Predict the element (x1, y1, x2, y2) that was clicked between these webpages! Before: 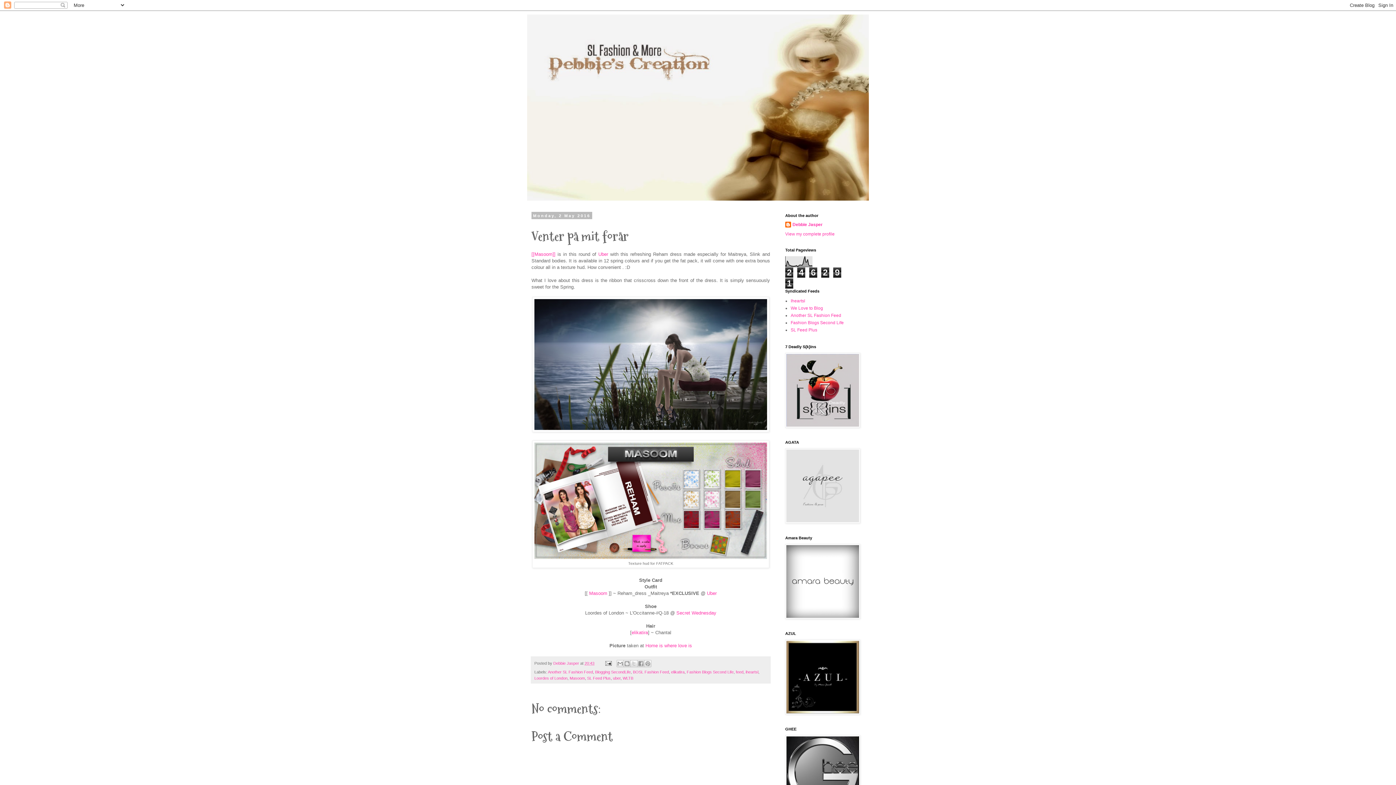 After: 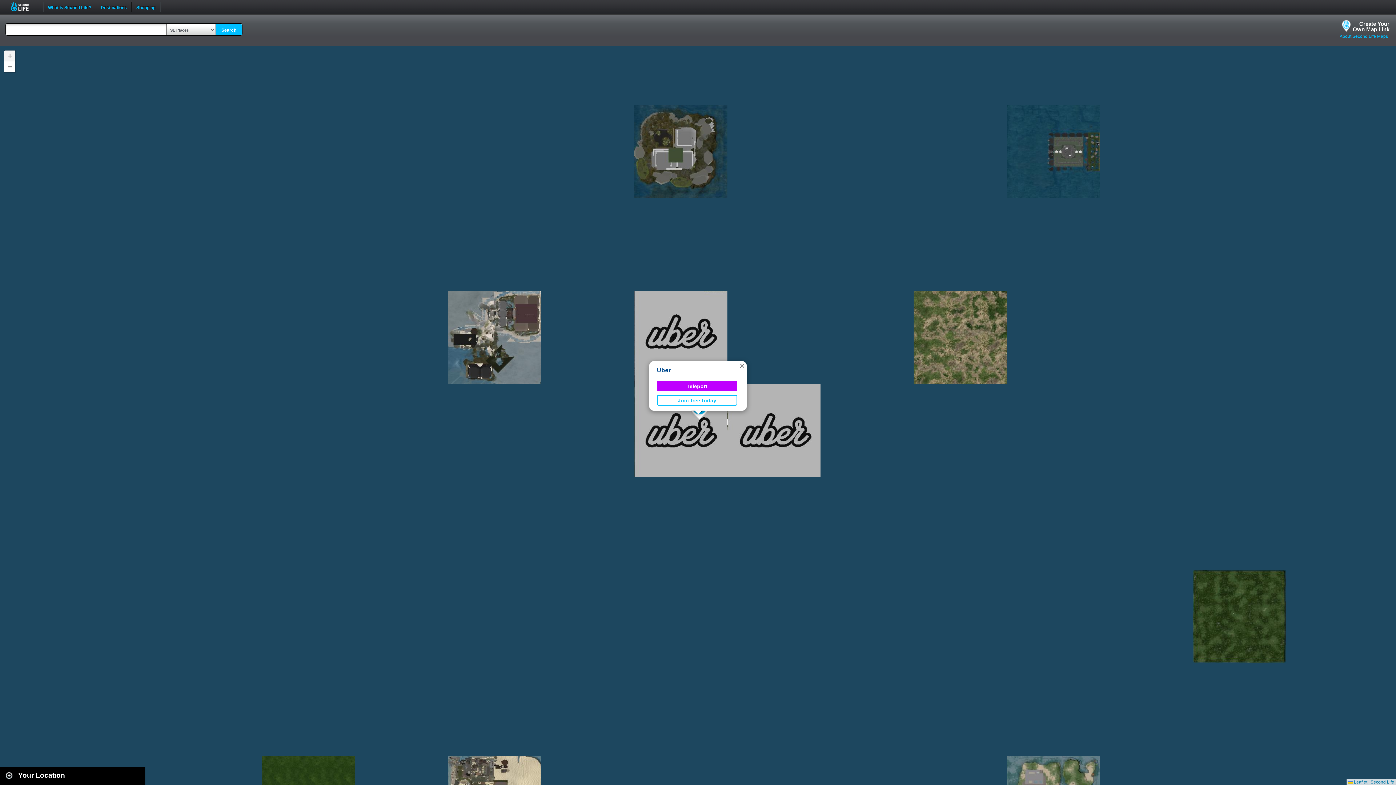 Action: bbox: (707, 590, 716, 596) label: Uber